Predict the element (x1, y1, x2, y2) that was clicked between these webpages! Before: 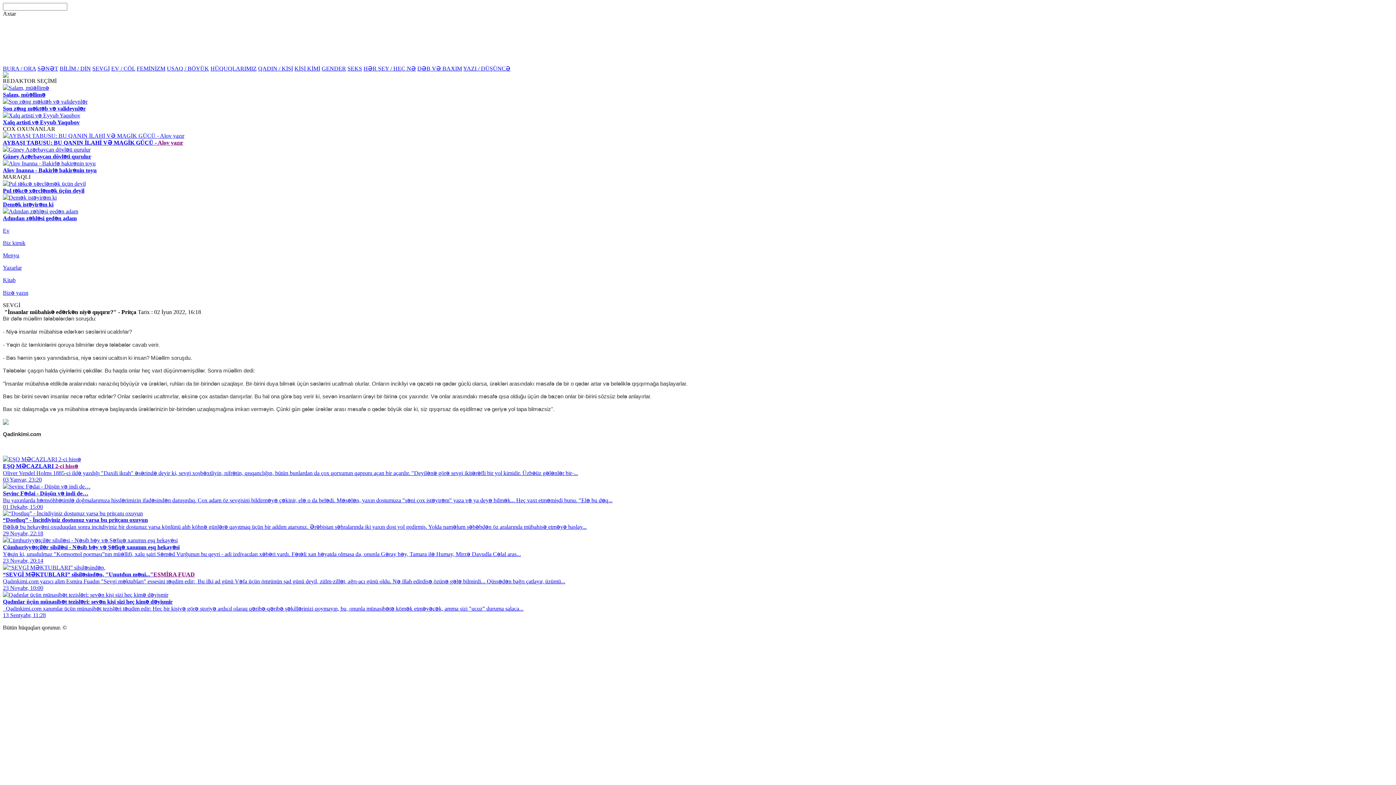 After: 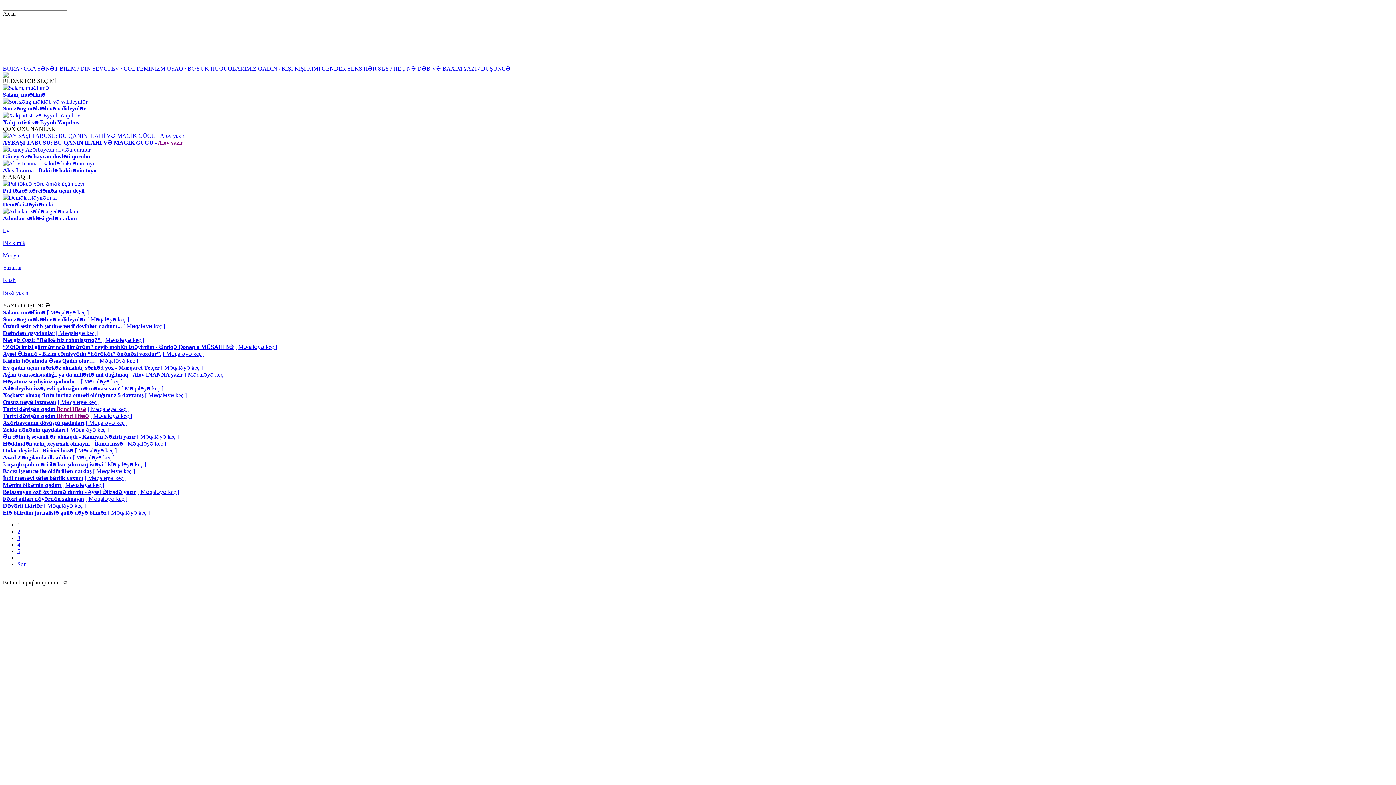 Action: bbox: (463, 65, 510, 71) label: YAZI / DÜŞÜNCƏ